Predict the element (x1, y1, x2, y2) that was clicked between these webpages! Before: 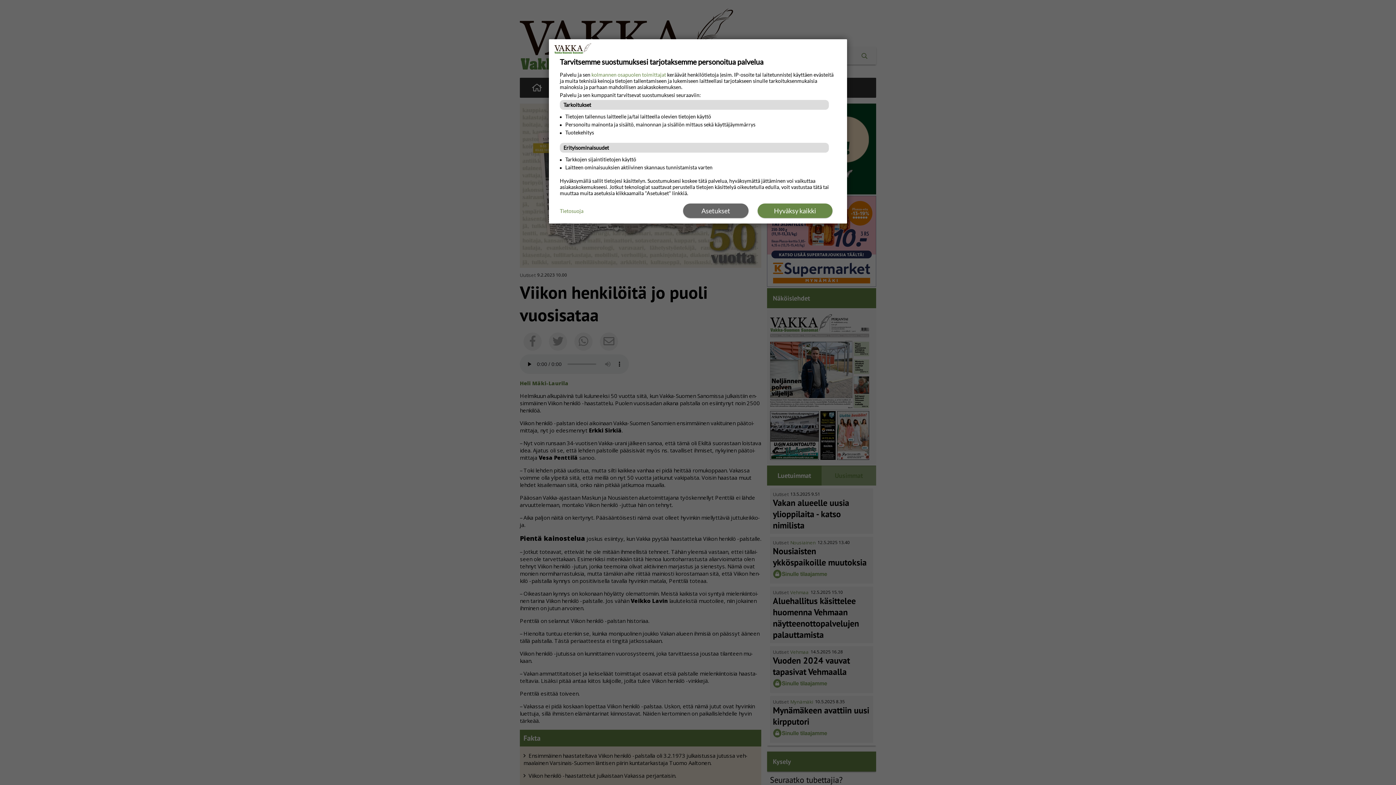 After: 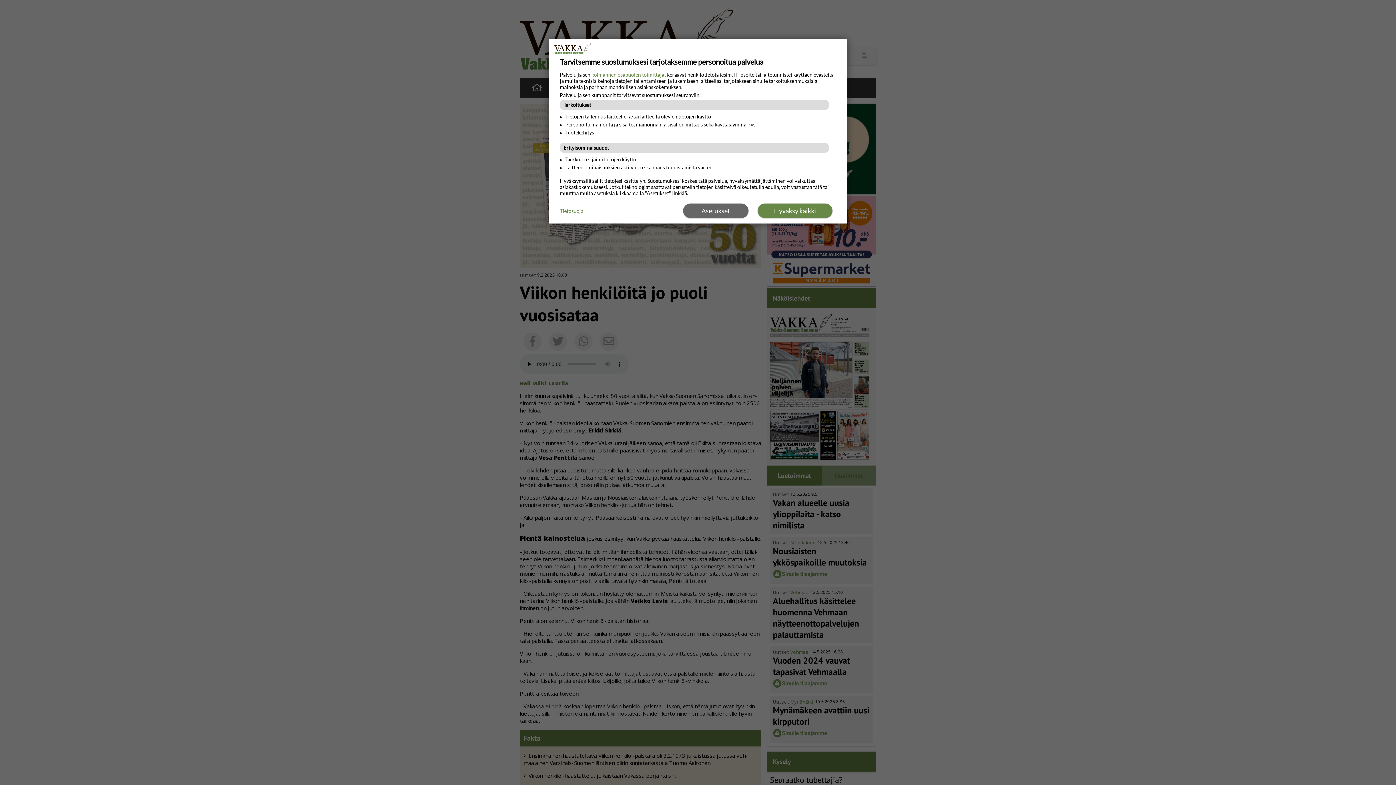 Action: bbox: (560, 207, 583, 214) label: Tietosuoja